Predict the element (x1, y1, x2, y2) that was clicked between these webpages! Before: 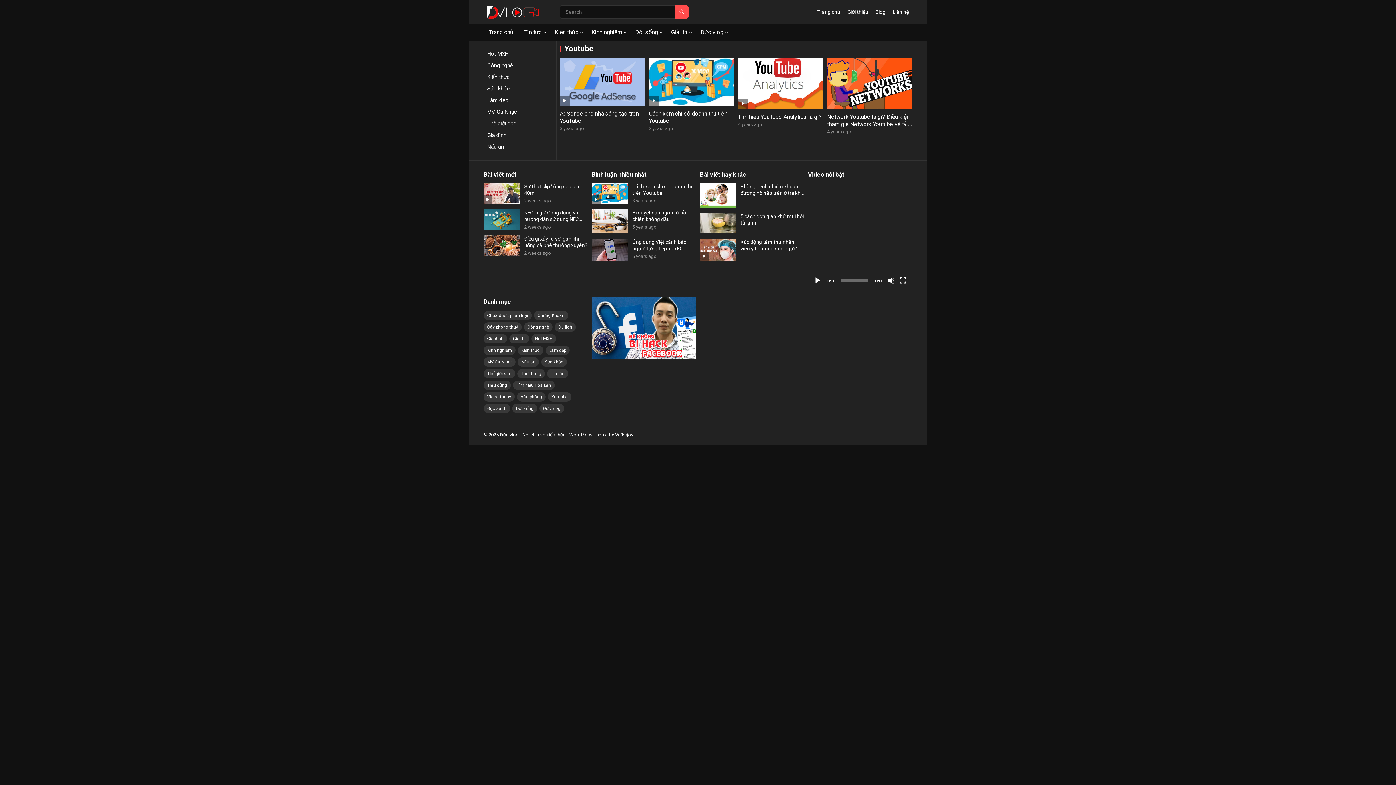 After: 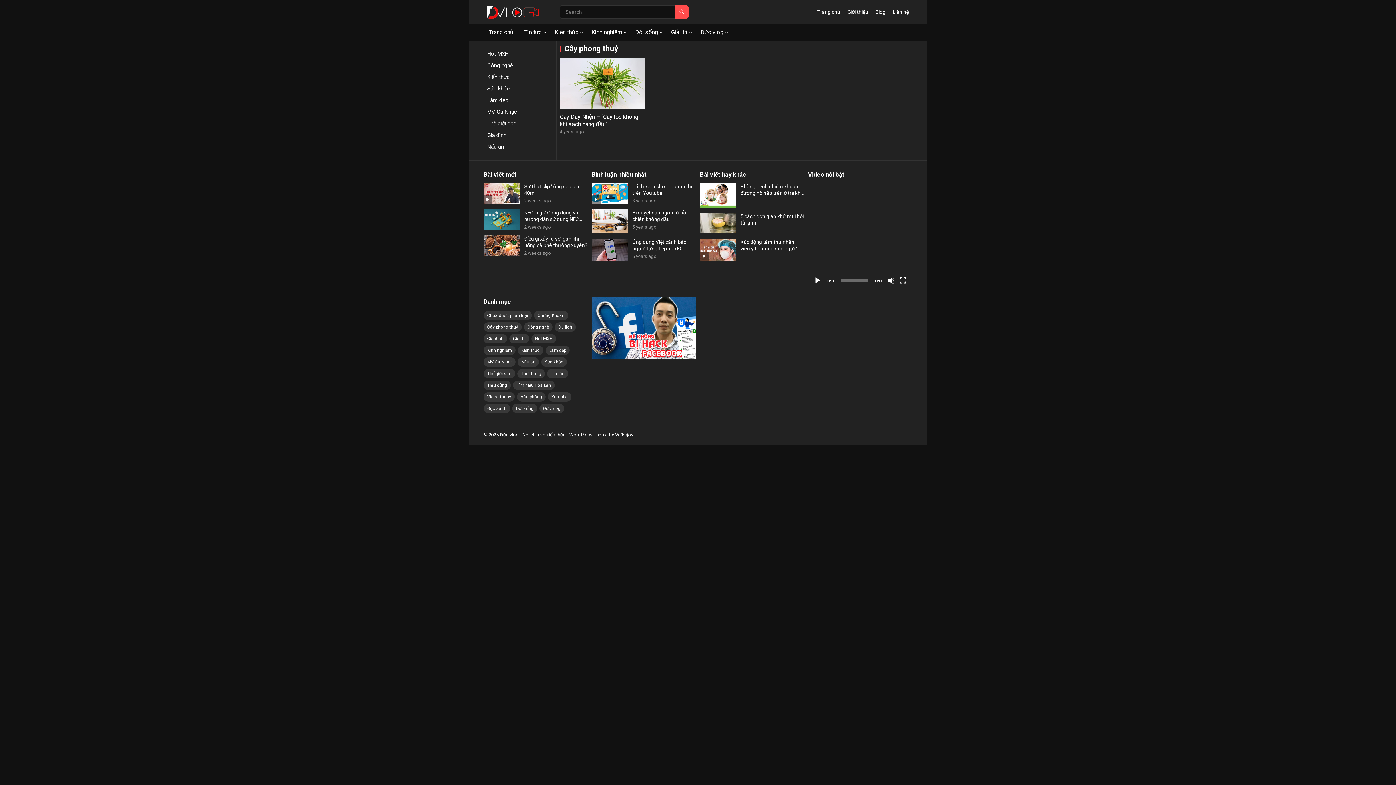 Action: label: Cây phong thuỷ (1 item) bbox: (483, 322, 521, 331)